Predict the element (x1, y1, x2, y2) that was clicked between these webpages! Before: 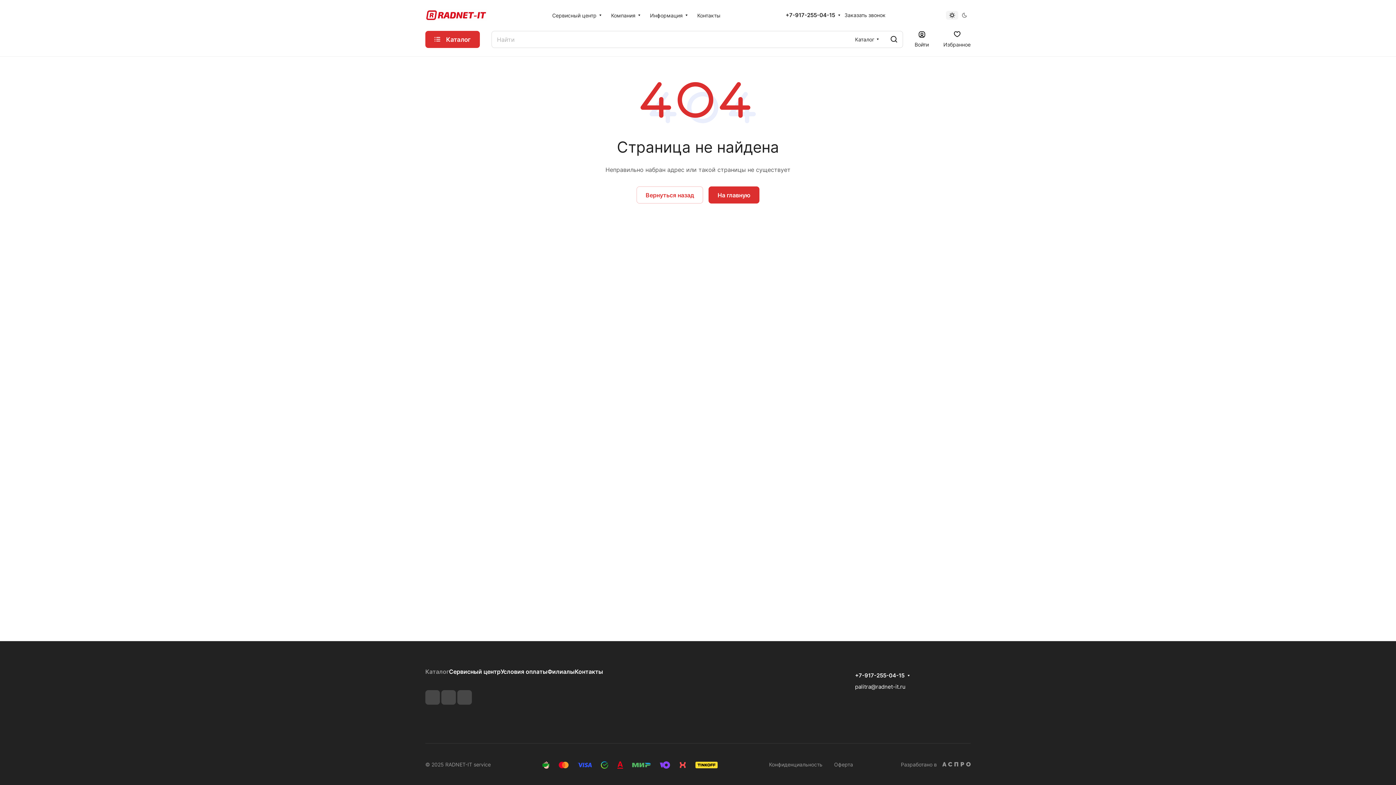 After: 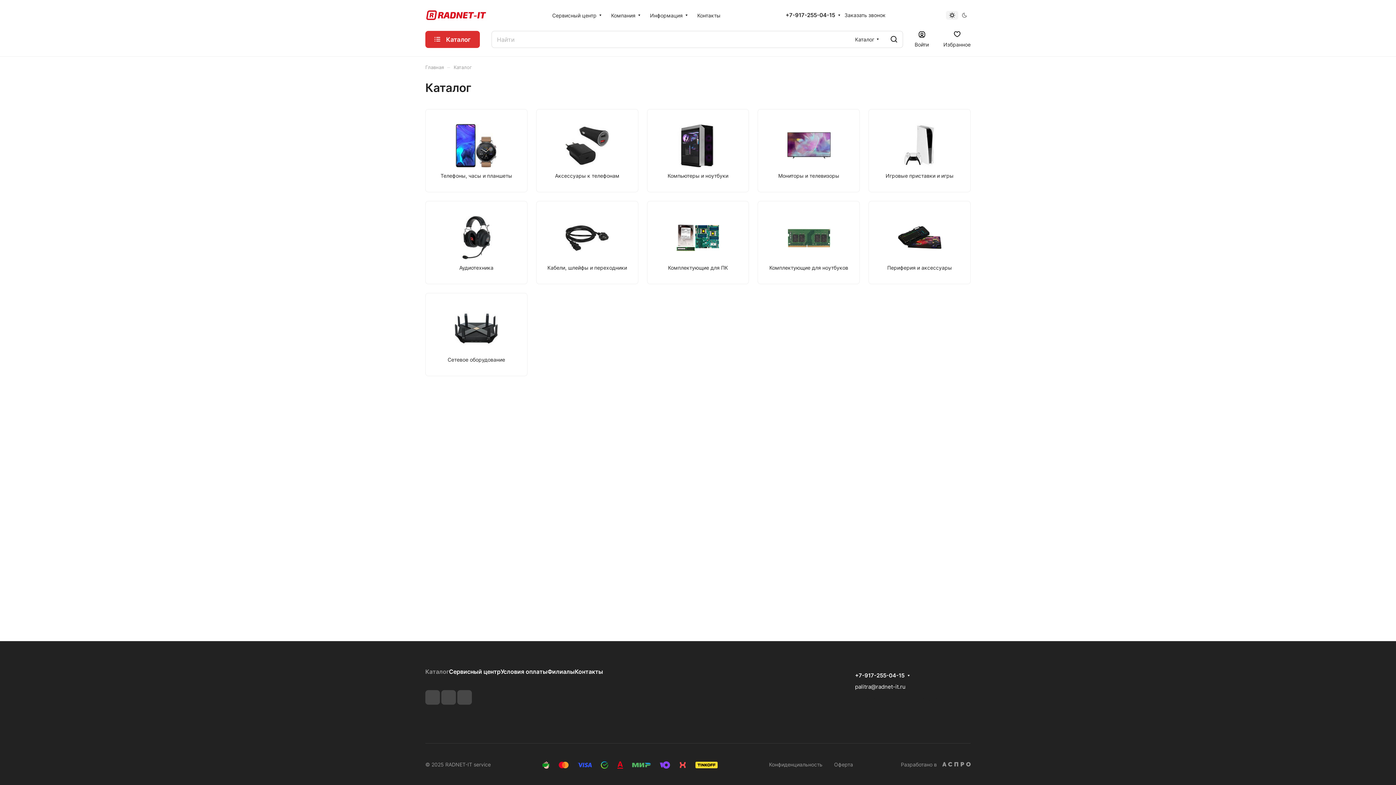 Action: bbox: (425, 668, 449, 675) label: Каталог